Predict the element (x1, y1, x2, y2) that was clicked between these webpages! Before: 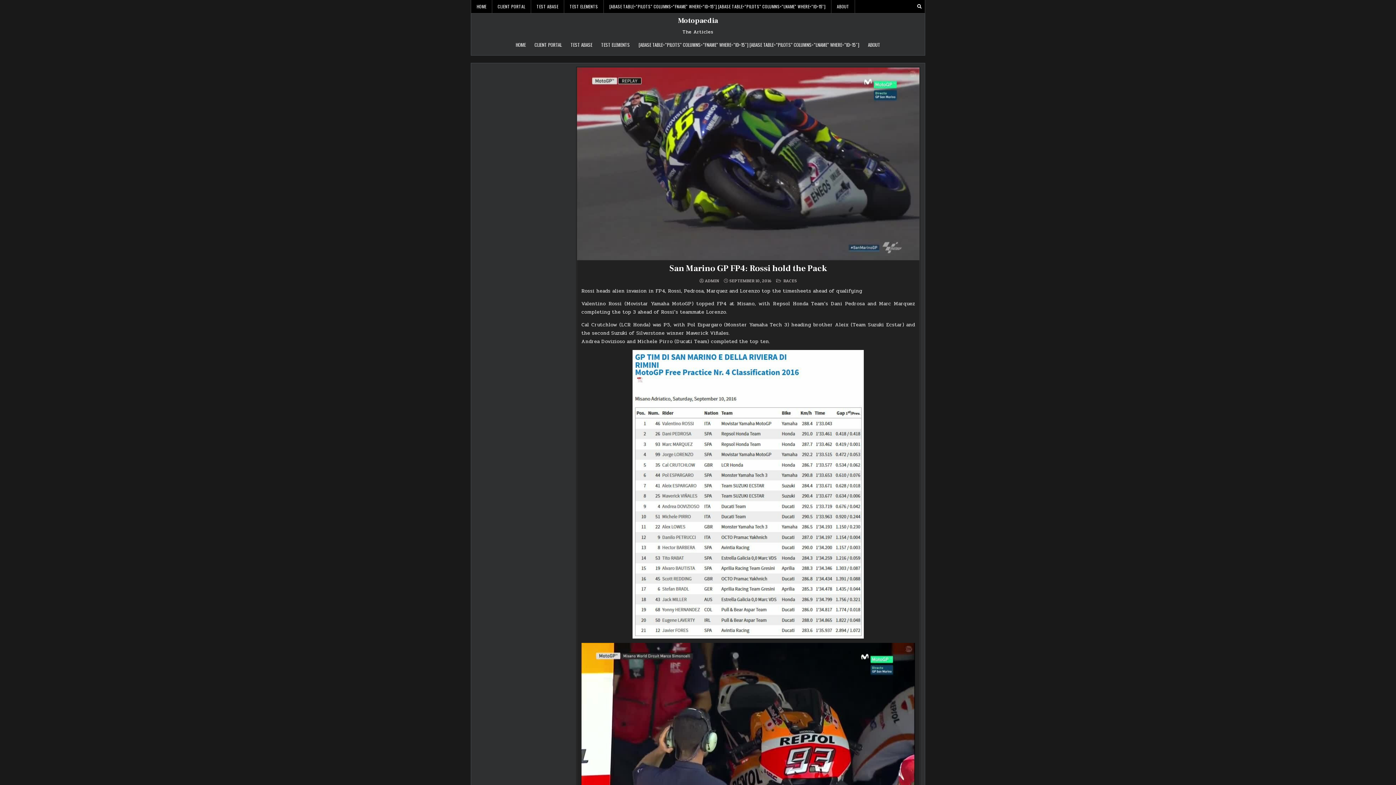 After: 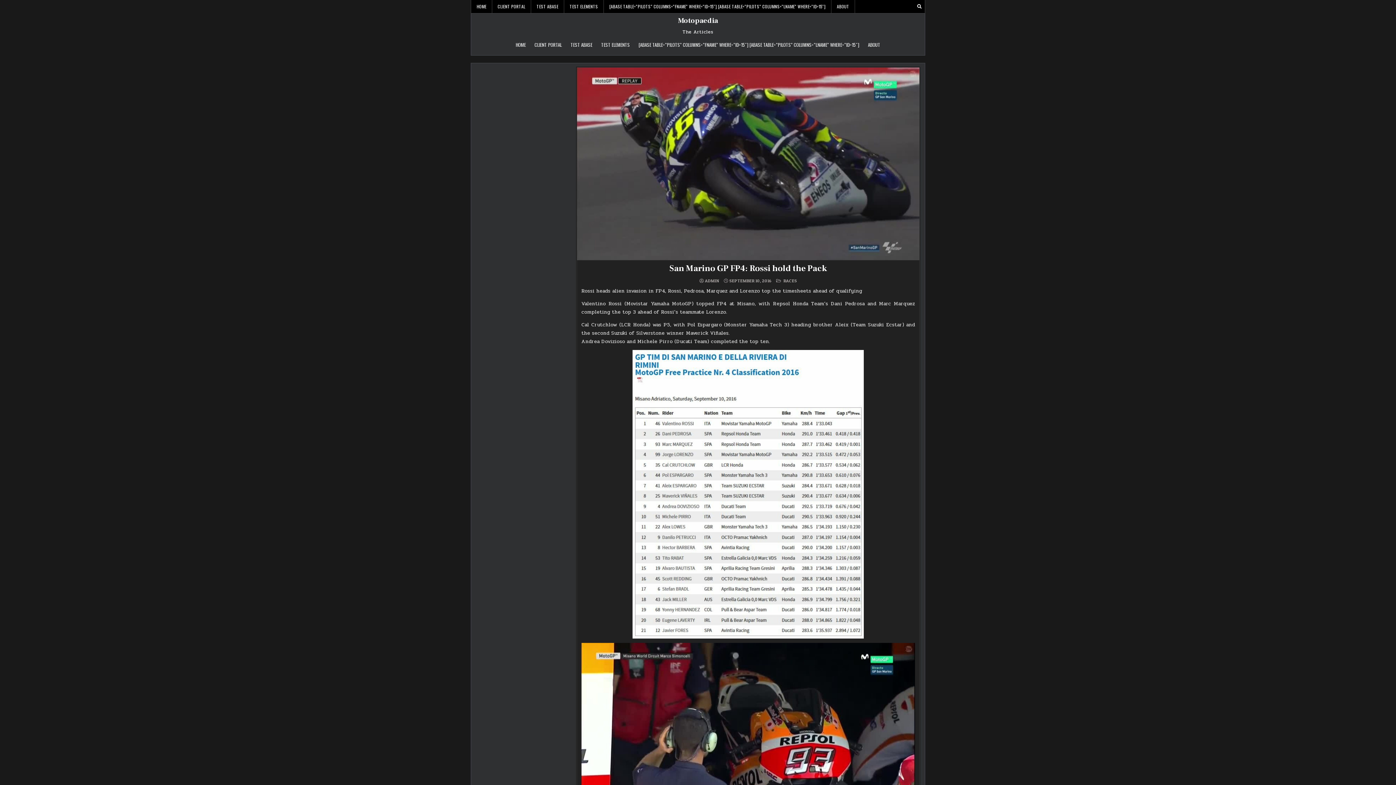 Action: bbox: (577, 67, 919, 260)